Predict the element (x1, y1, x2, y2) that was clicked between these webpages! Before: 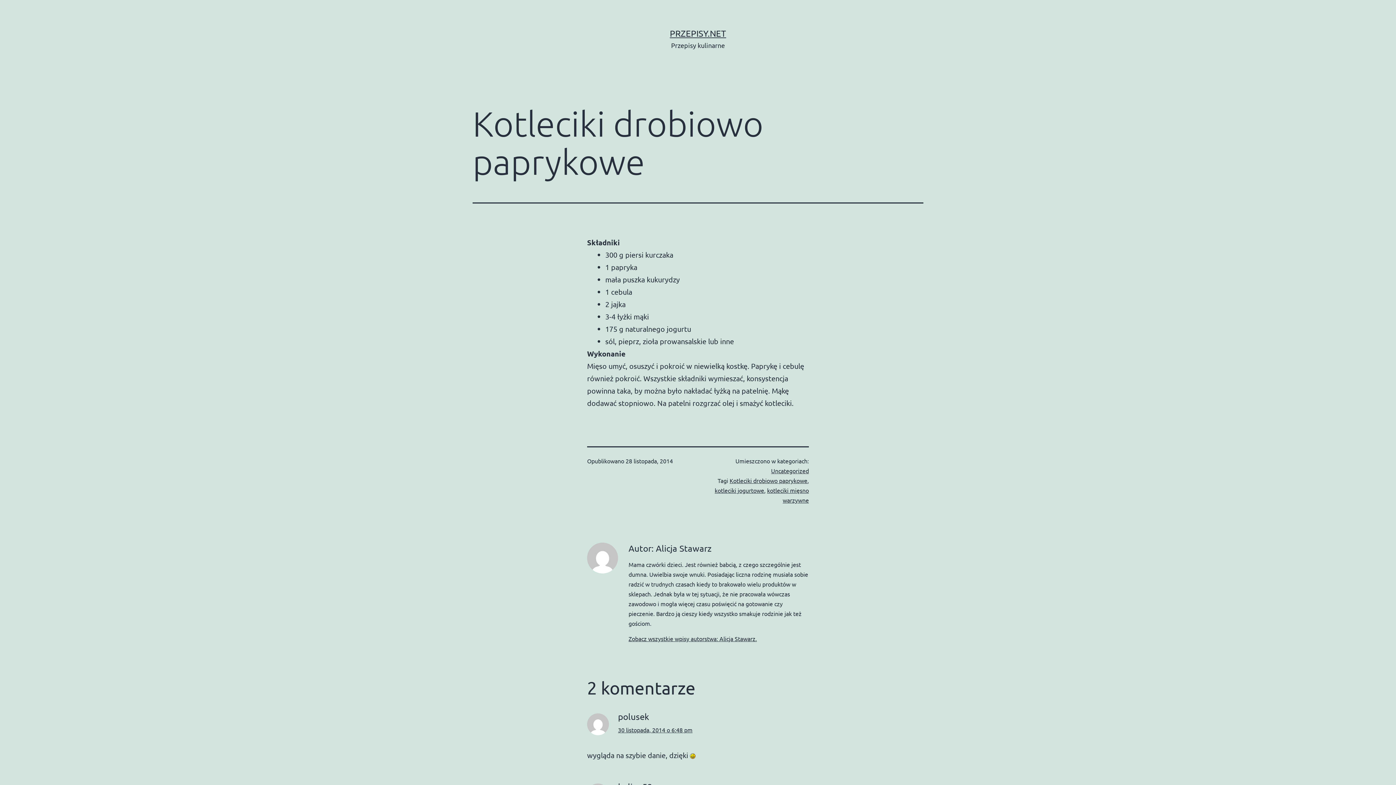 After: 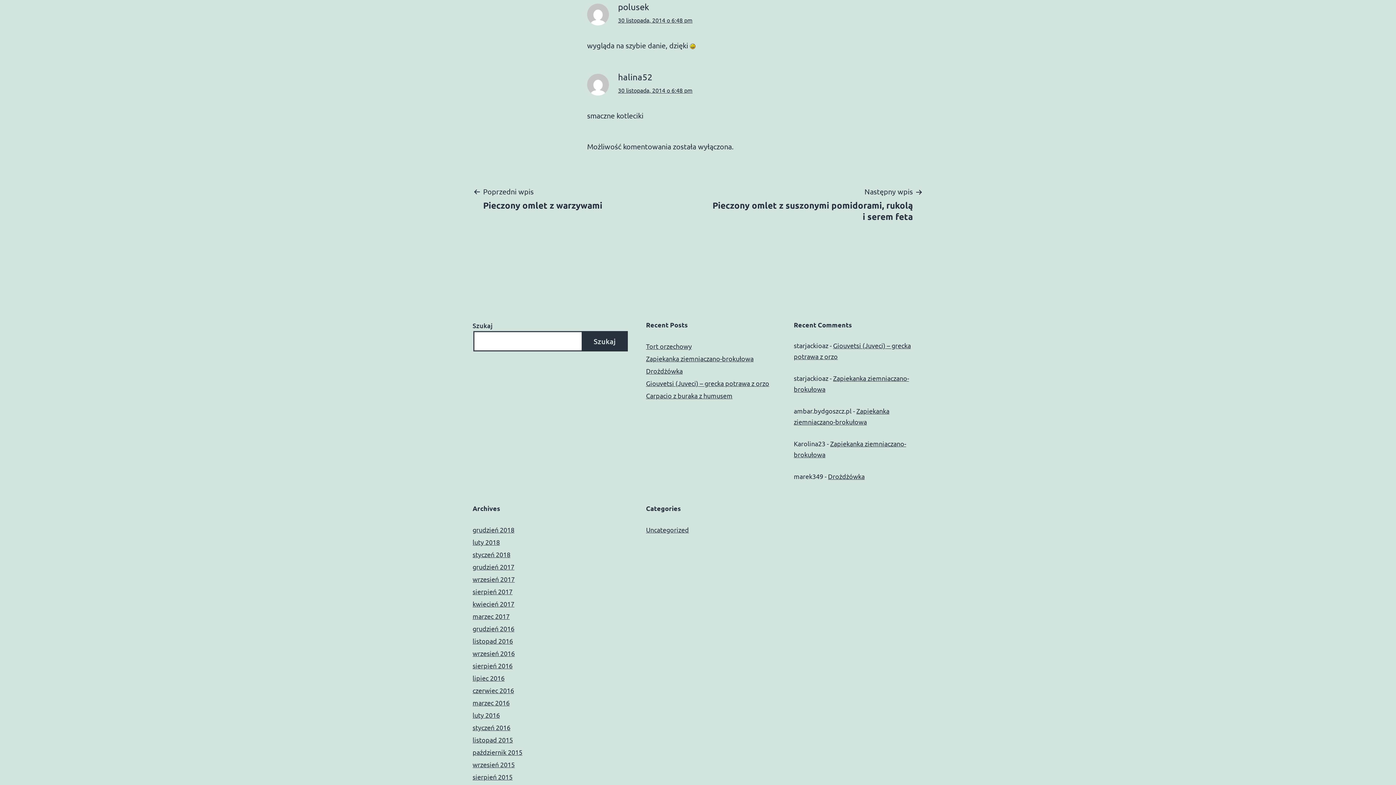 Action: bbox: (618, 726, 692, 733) label: 30 listopada, 2014 o 6:48 pm